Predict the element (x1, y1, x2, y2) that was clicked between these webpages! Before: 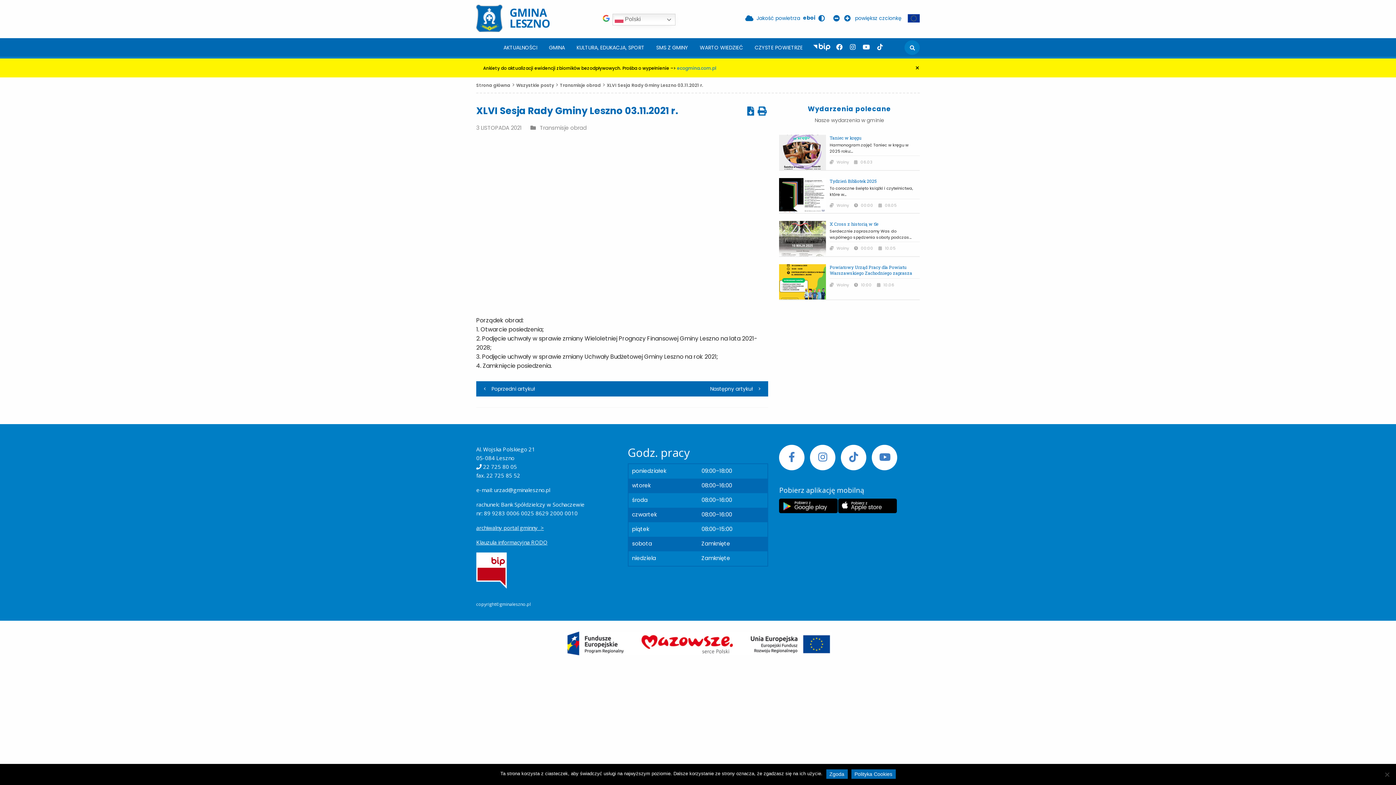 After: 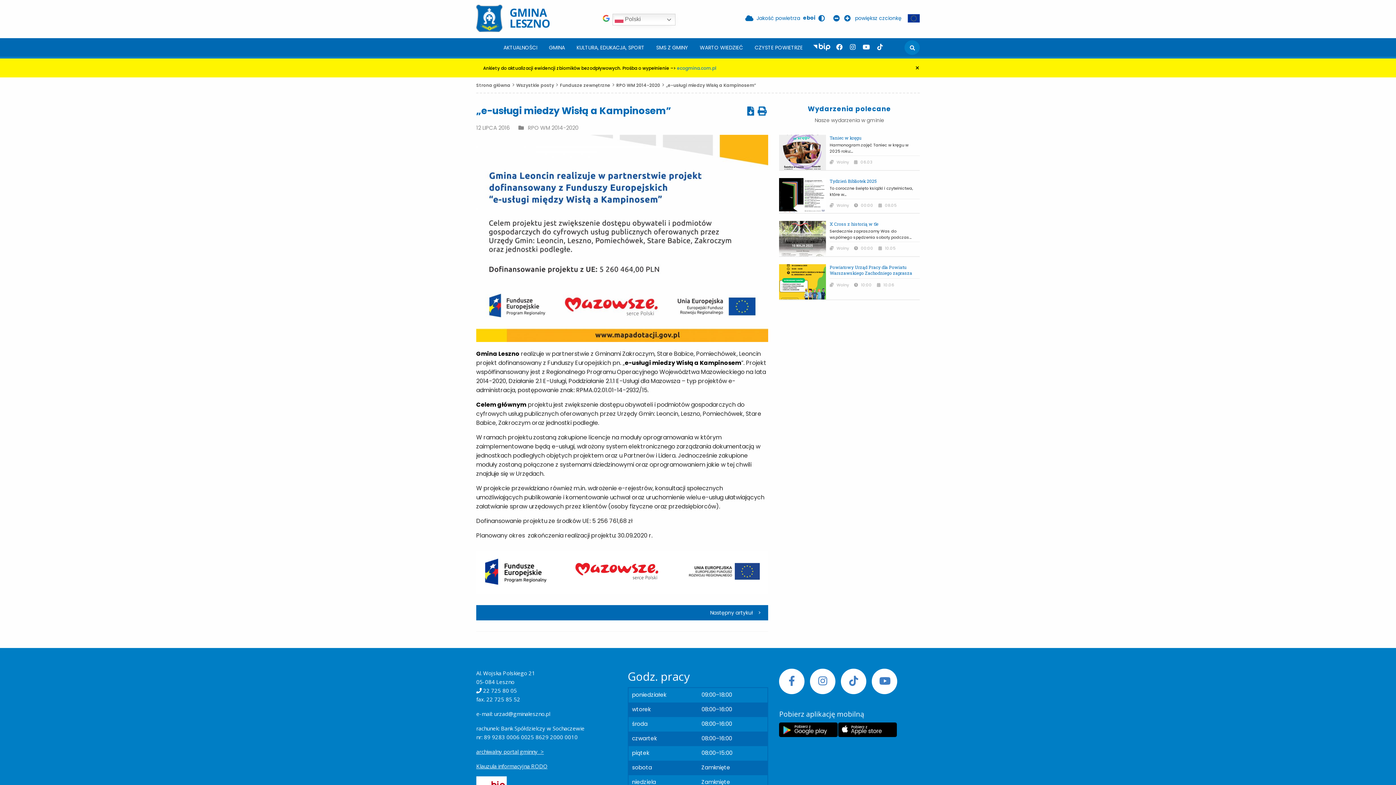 Action: bbox: (908, 14, 920, 22)